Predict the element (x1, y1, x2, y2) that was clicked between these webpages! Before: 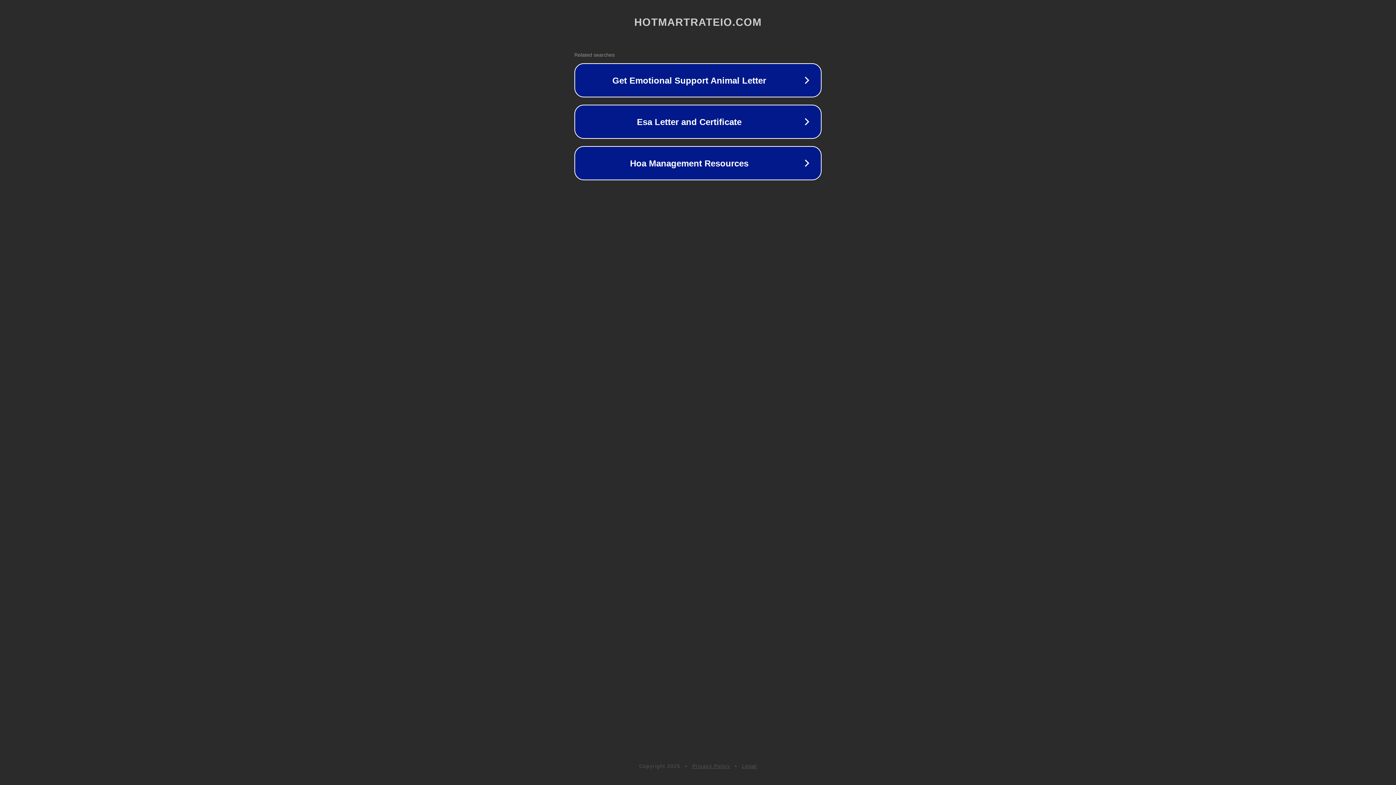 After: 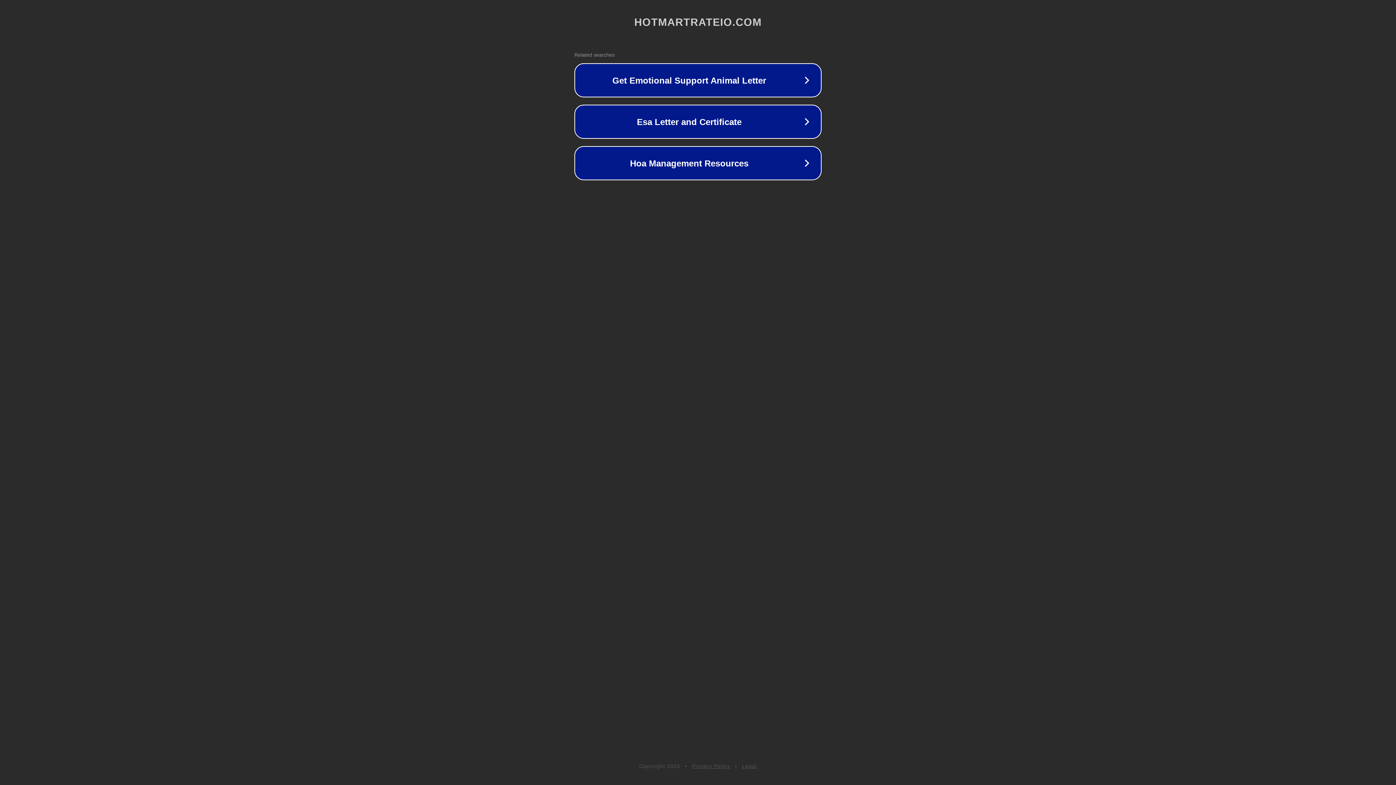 Action: label: Privacy Policy bbox: (692, 763, 730, 769)